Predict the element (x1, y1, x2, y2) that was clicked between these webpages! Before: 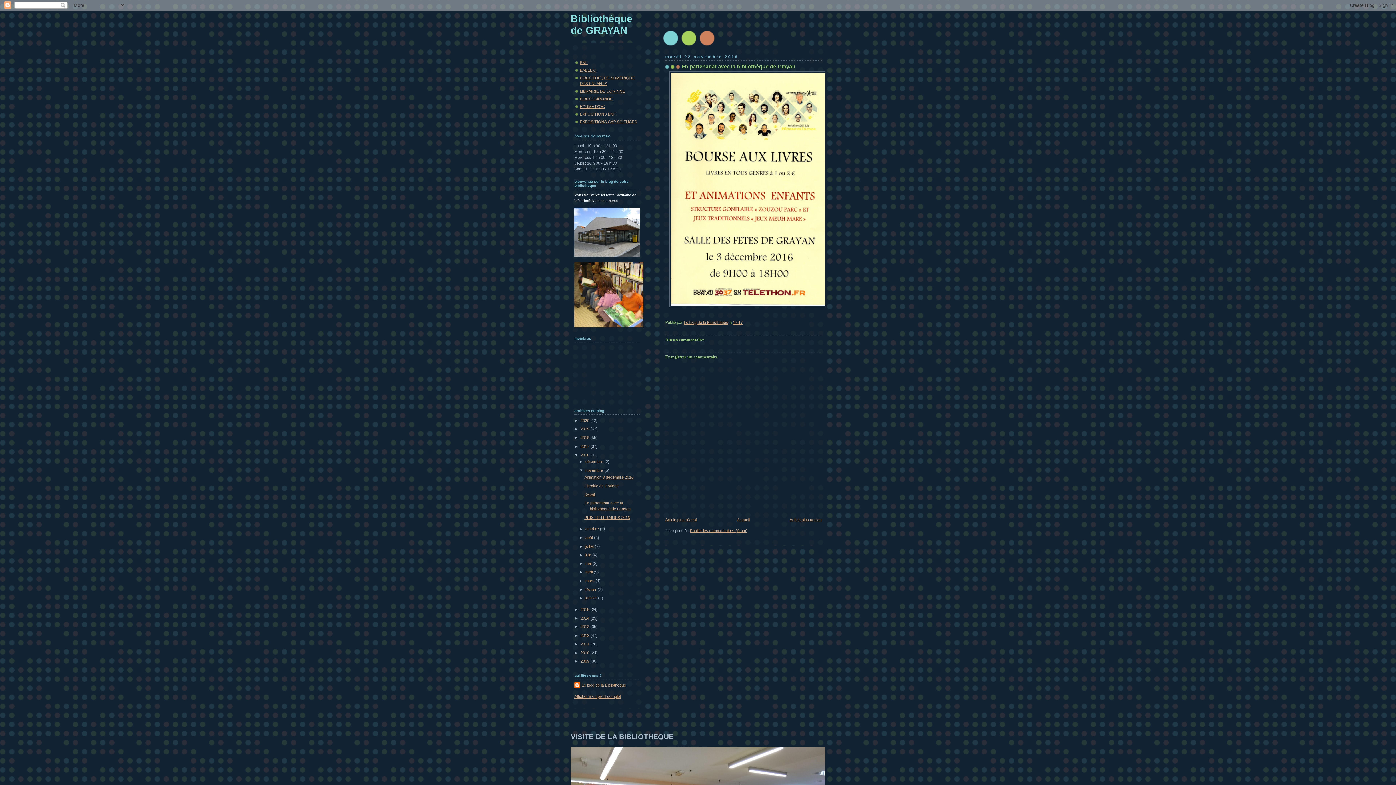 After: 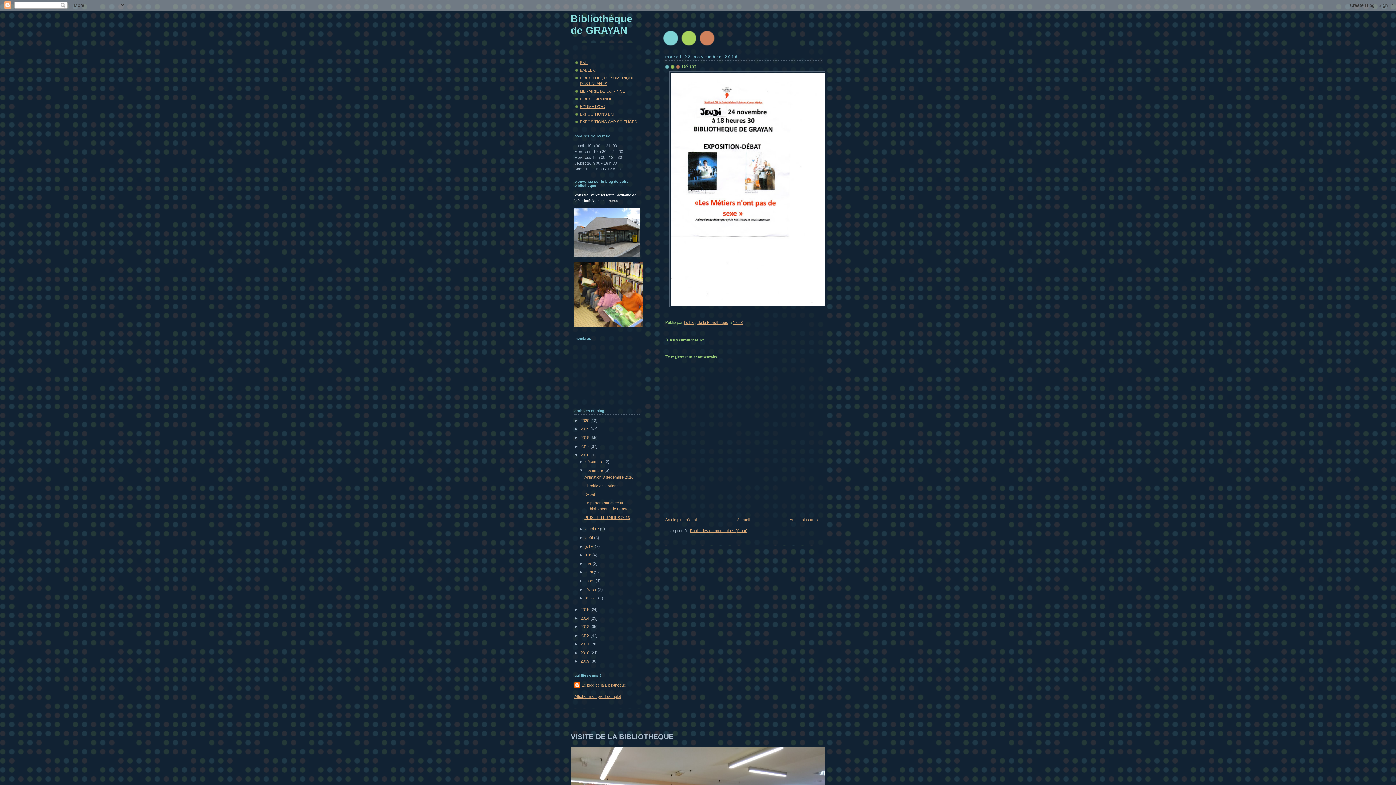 Action: bbox: (584, 492, 595, 496) label: Débat